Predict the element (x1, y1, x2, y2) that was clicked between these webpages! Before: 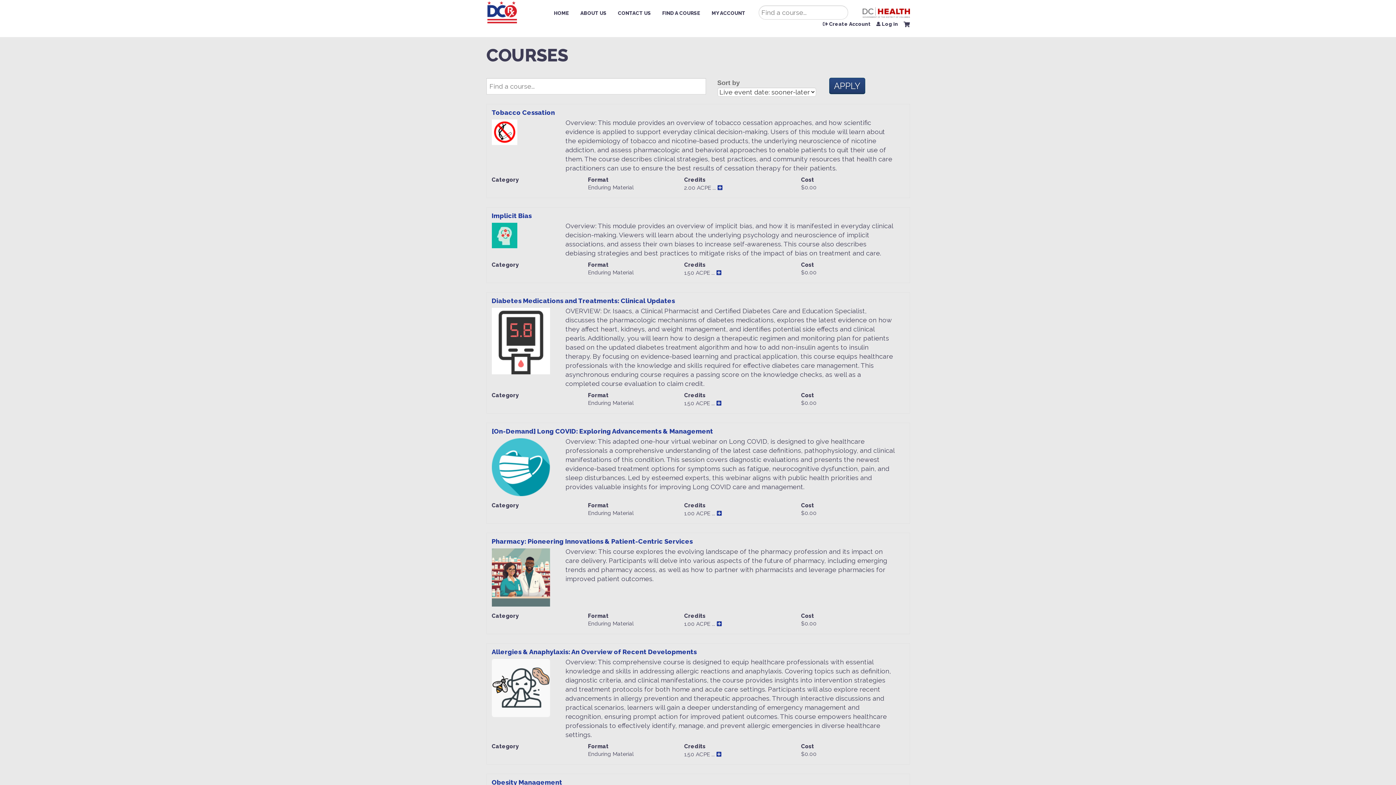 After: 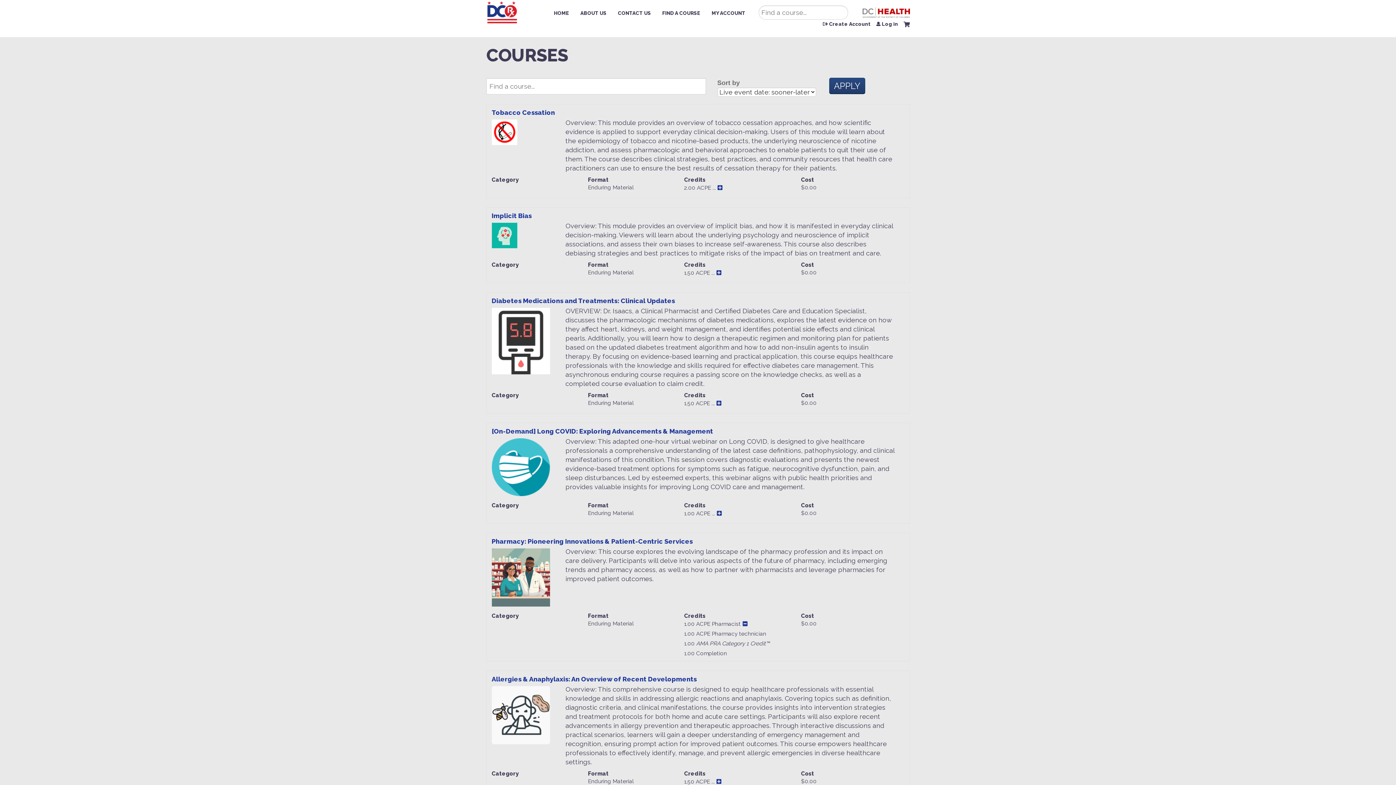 Action: bbox: (717, 621, 721, 627)